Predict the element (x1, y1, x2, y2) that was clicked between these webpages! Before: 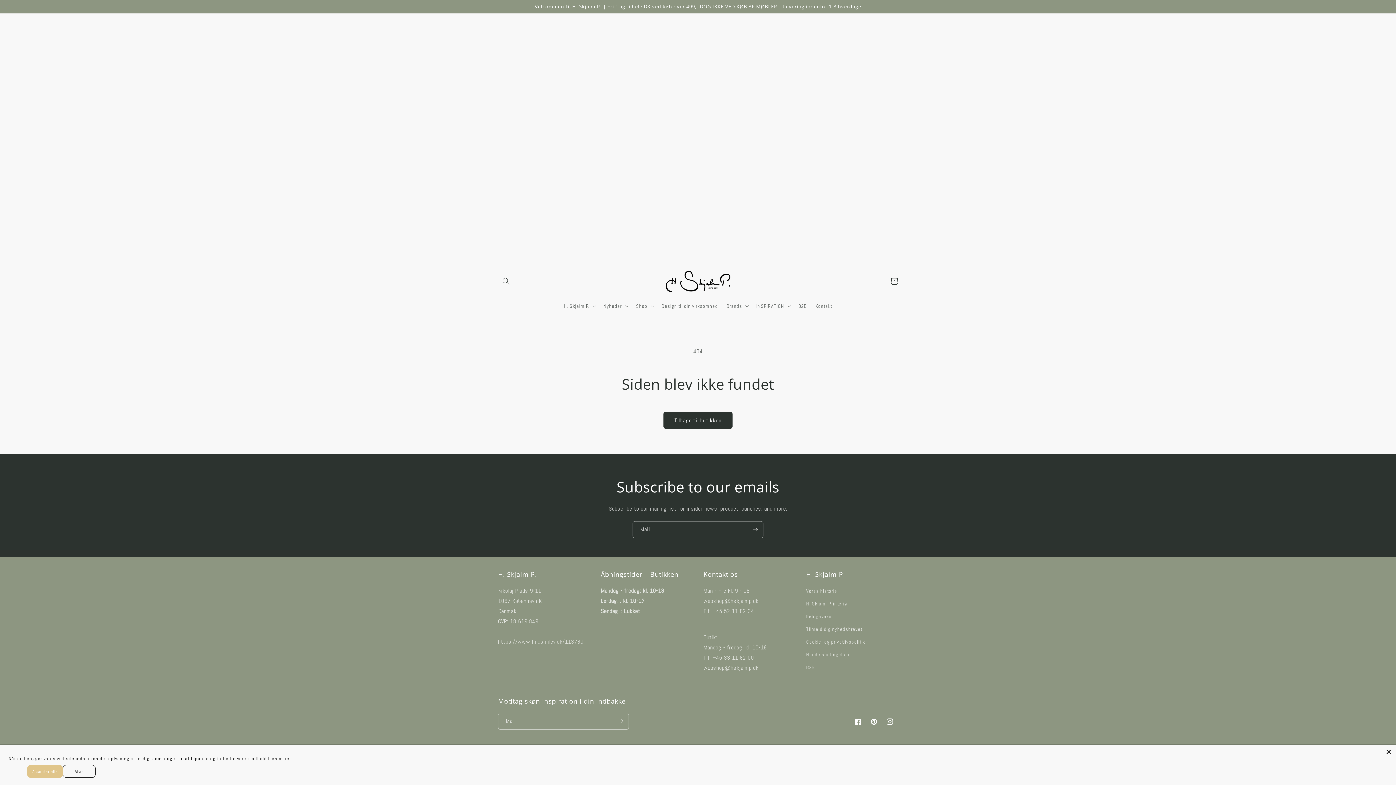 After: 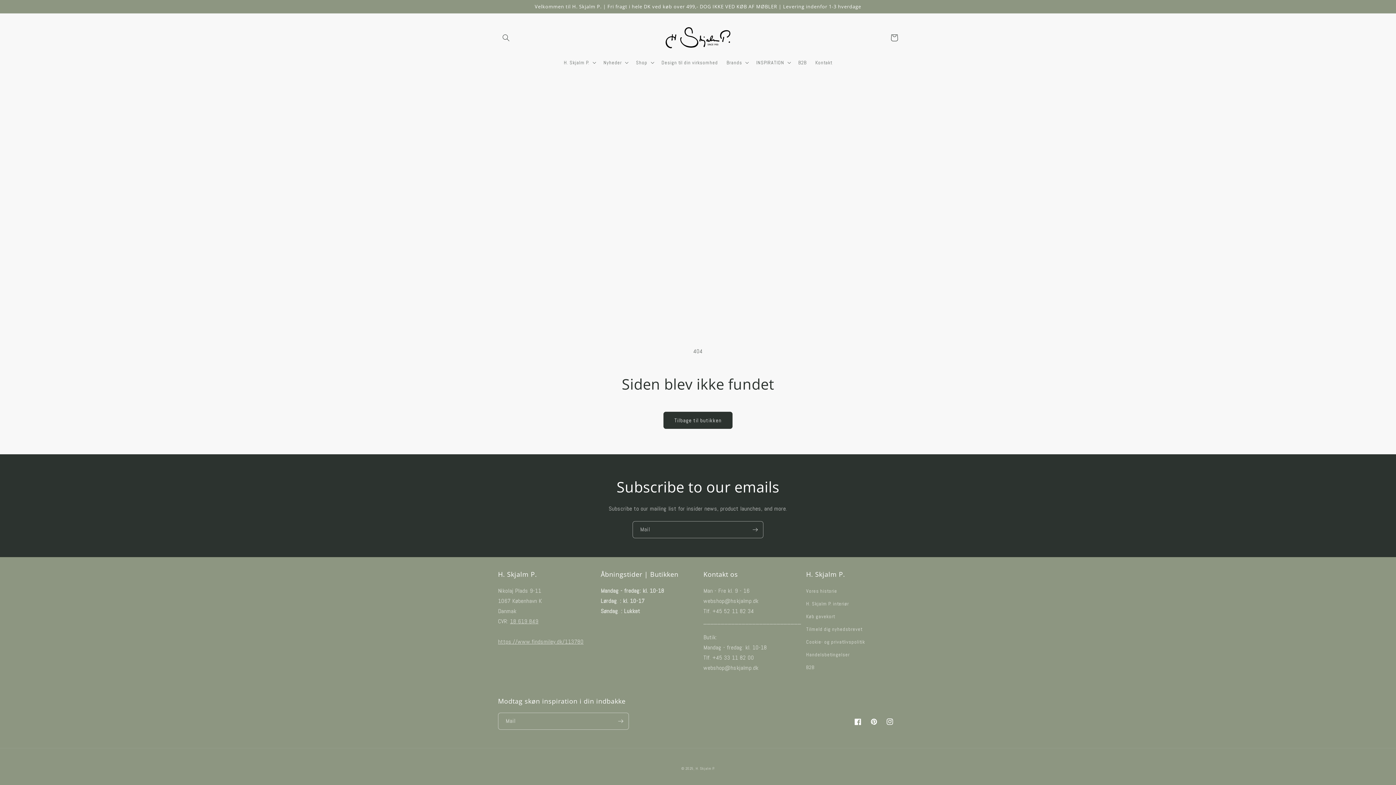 Action: bbox: (27, 765, 62, 778) label: Accepter alle